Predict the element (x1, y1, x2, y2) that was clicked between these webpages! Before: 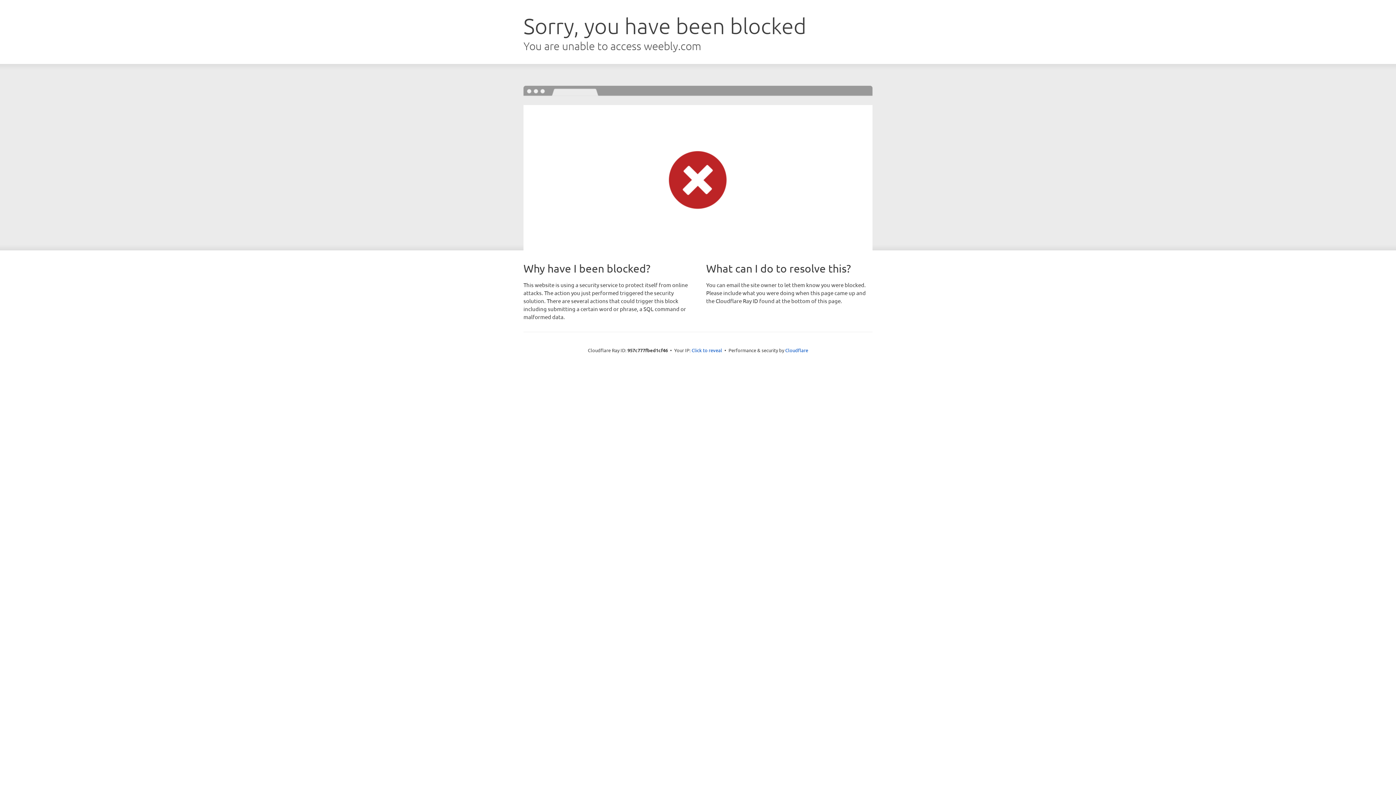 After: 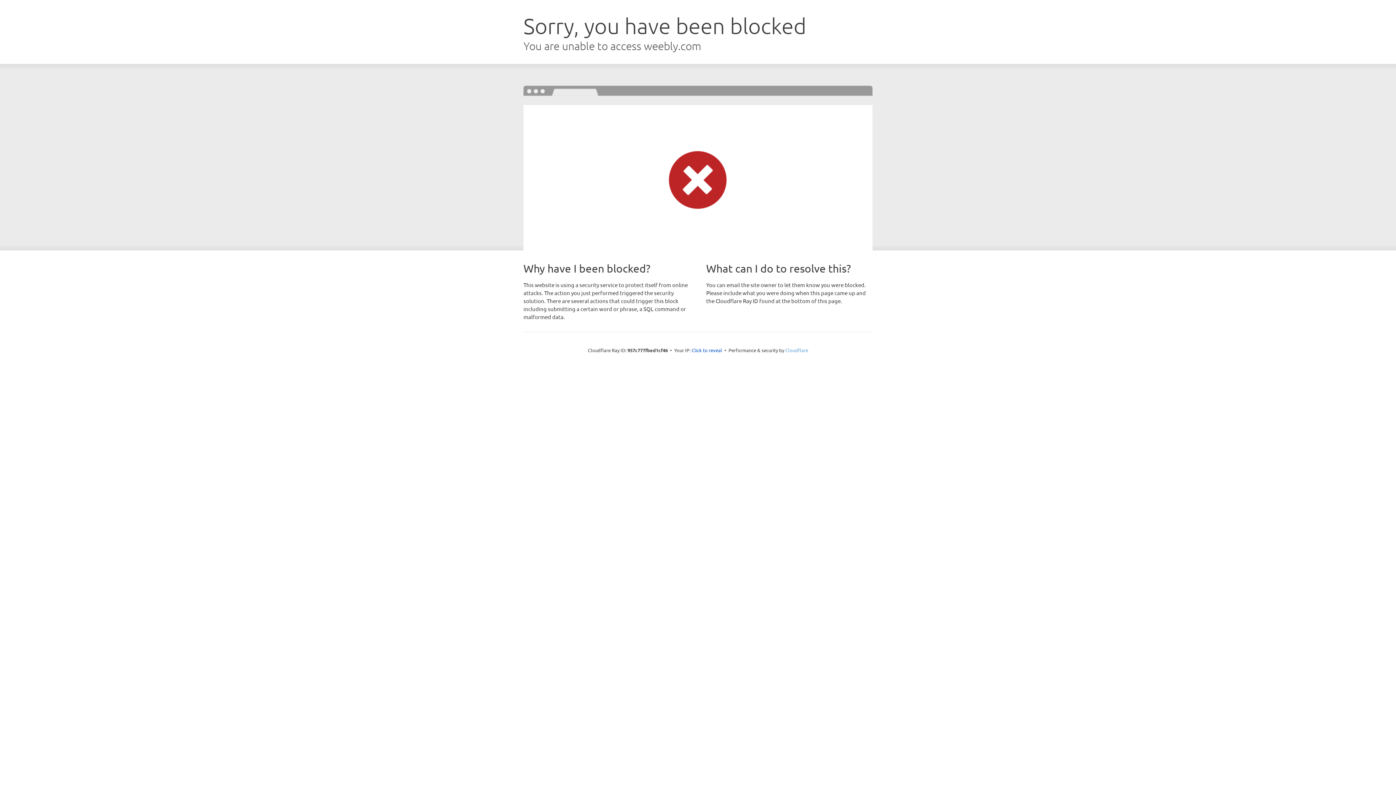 Action: bbox: (785, 347, 808, 353) label: Cloudflare